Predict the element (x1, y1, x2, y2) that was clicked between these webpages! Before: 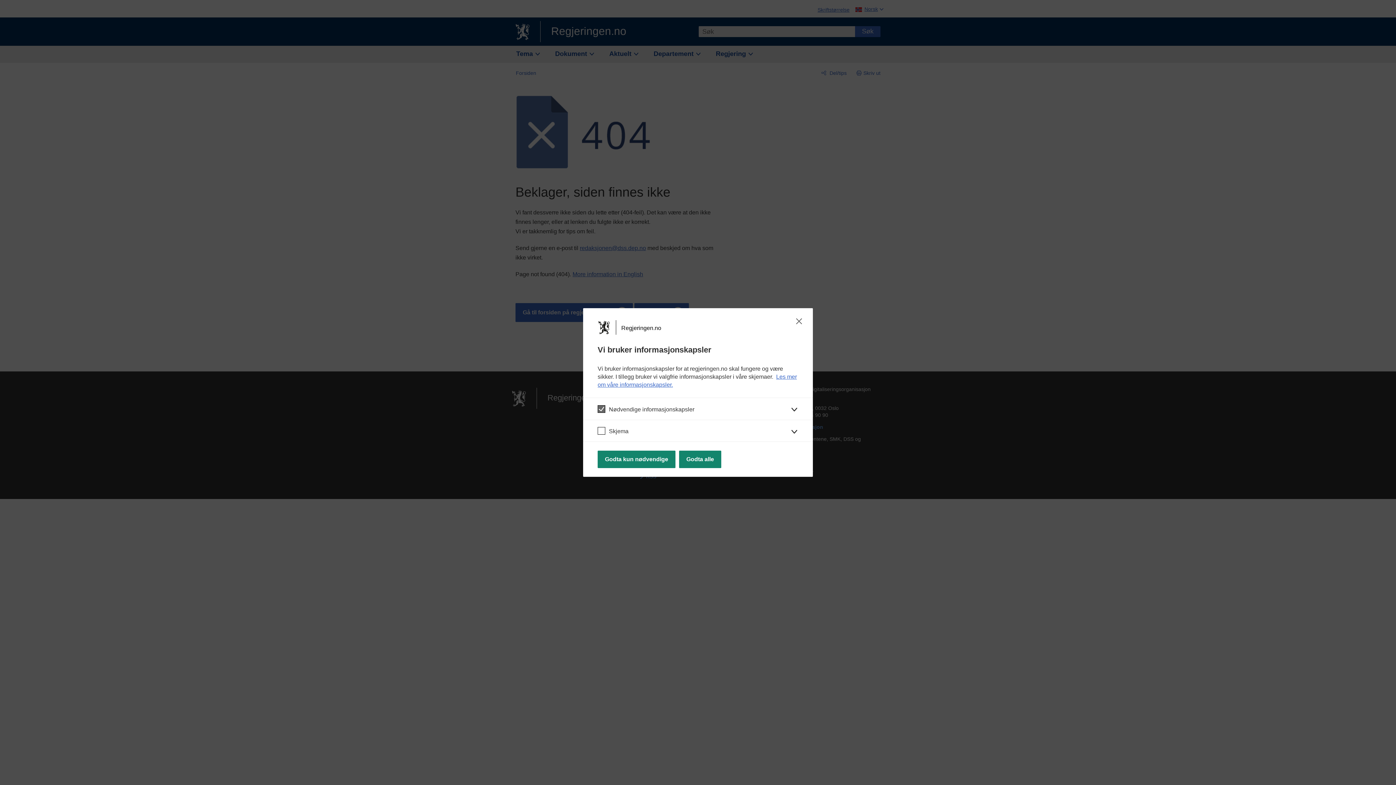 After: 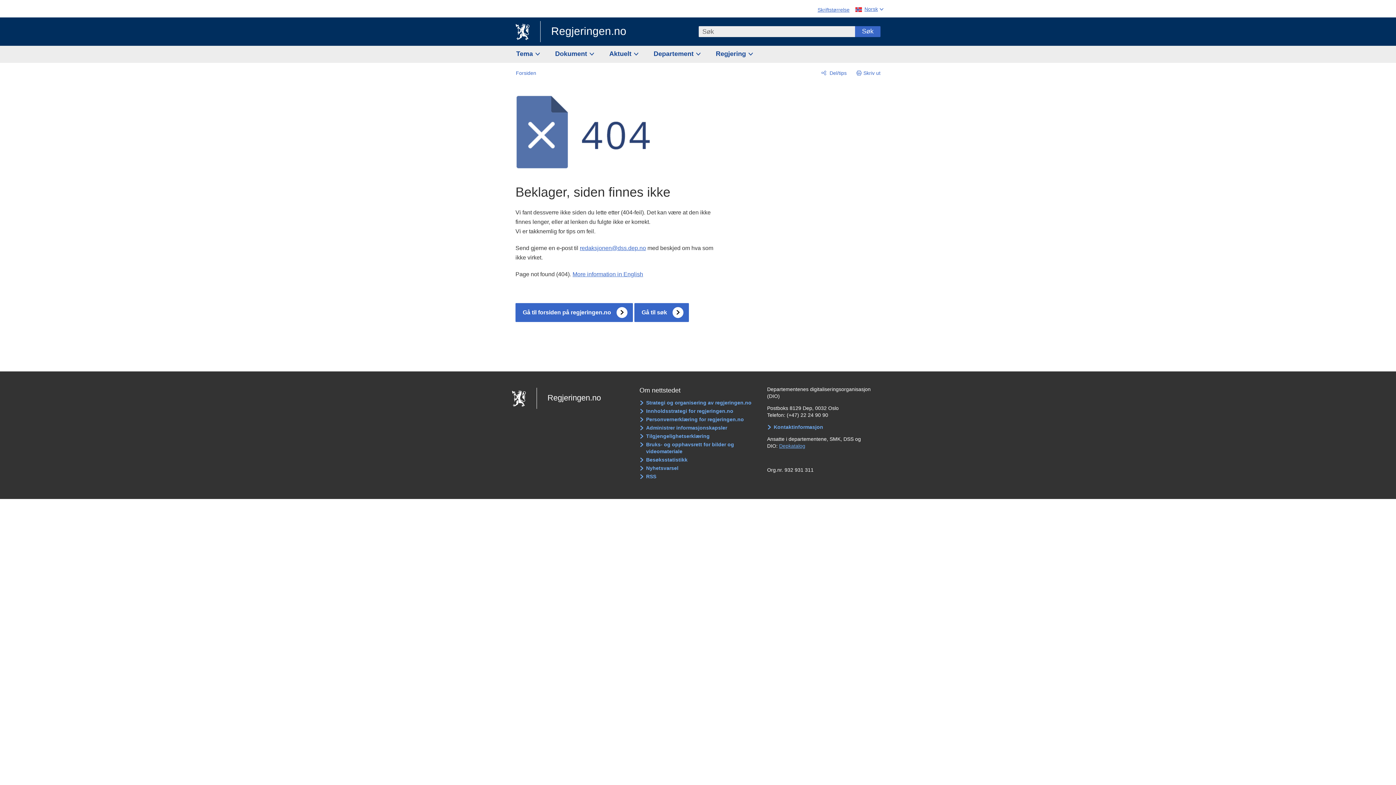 Action: label: Godta alle bbox: (679, 450, 721, 468)